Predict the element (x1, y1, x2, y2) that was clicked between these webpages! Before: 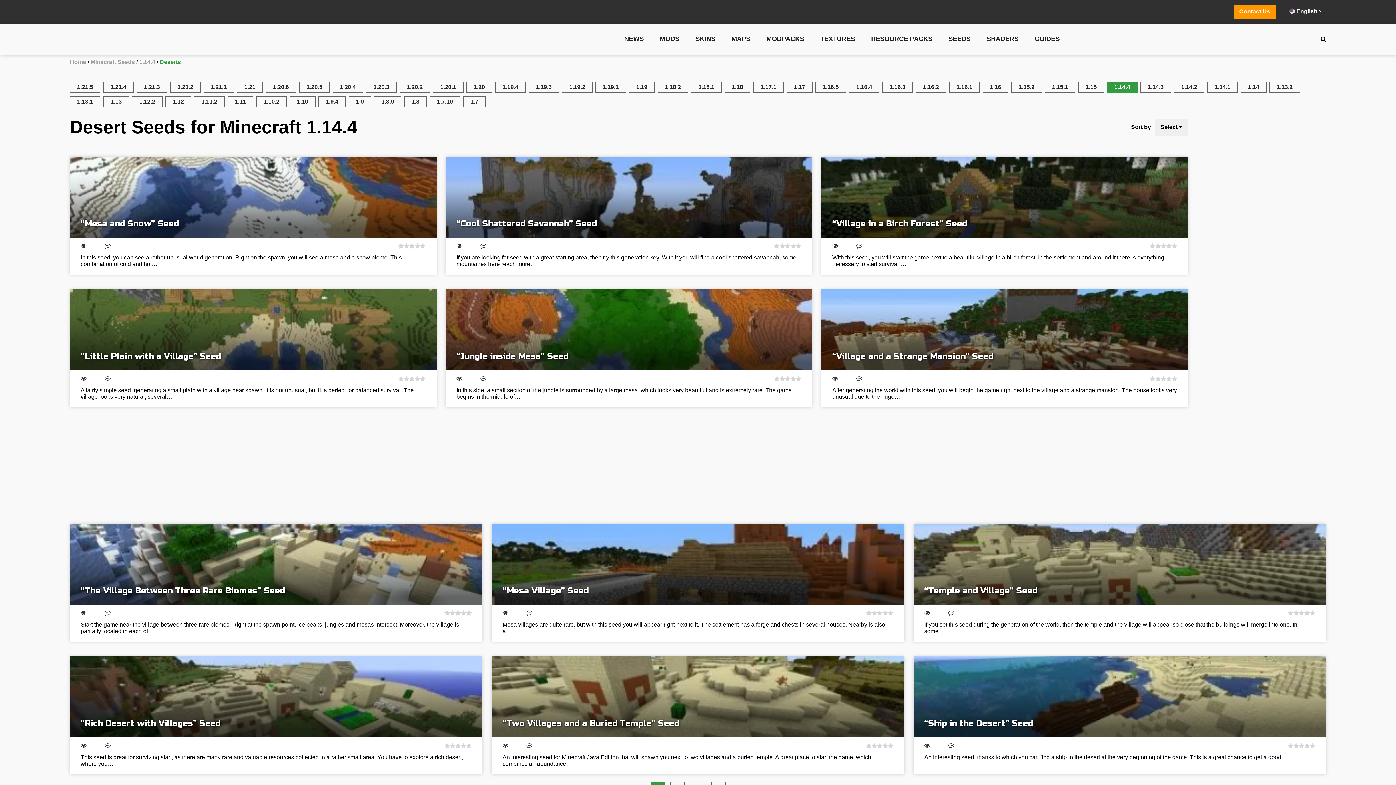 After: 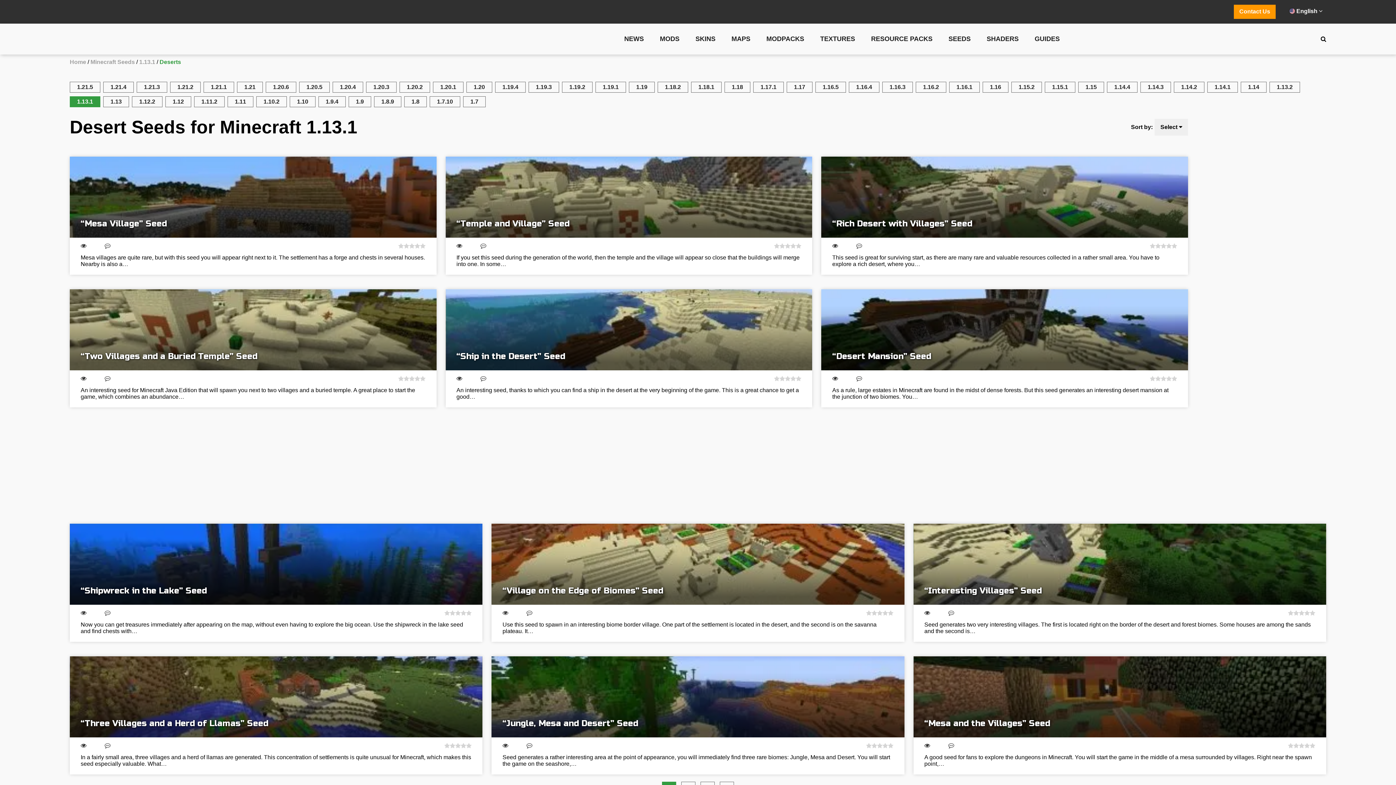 Action: label: 1.13.1 bbox: (70, 96, 100, 106)